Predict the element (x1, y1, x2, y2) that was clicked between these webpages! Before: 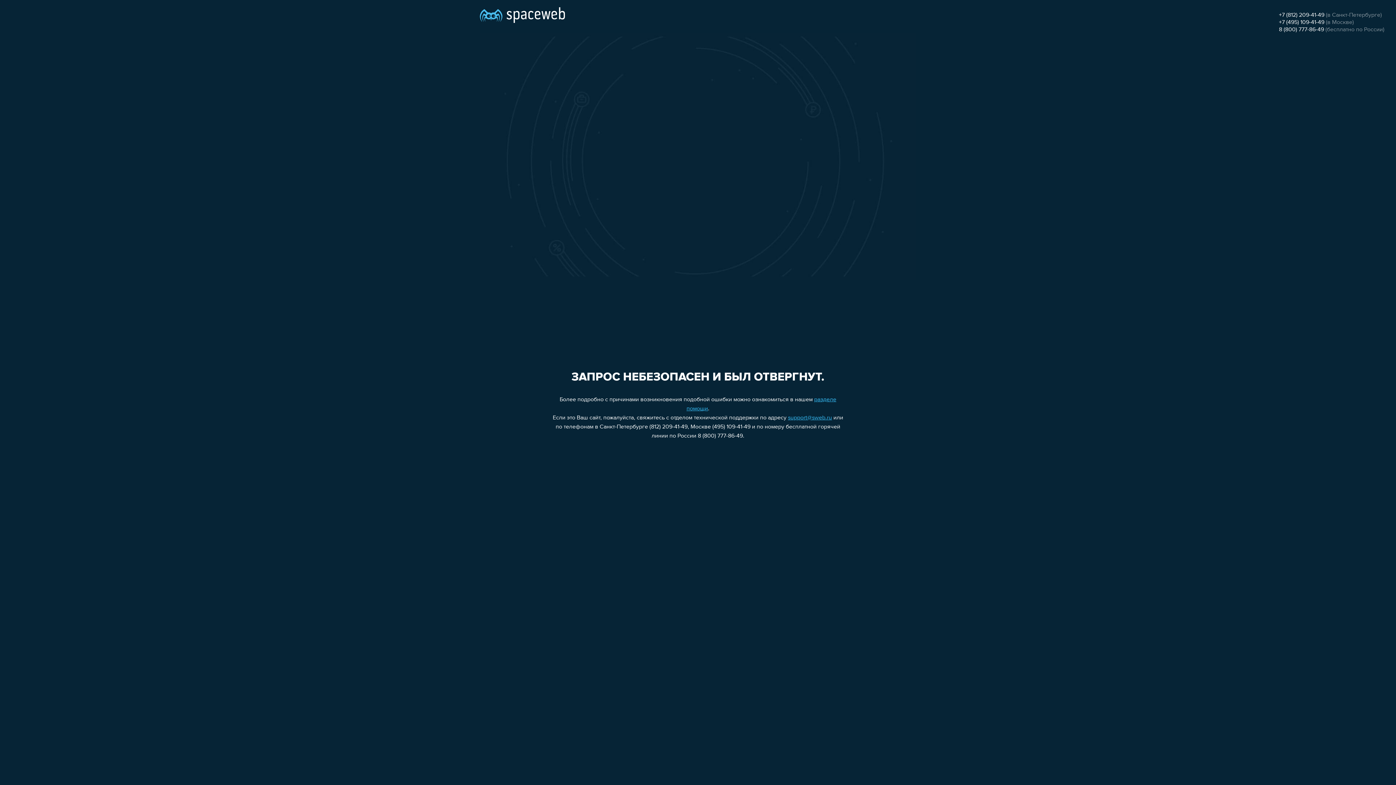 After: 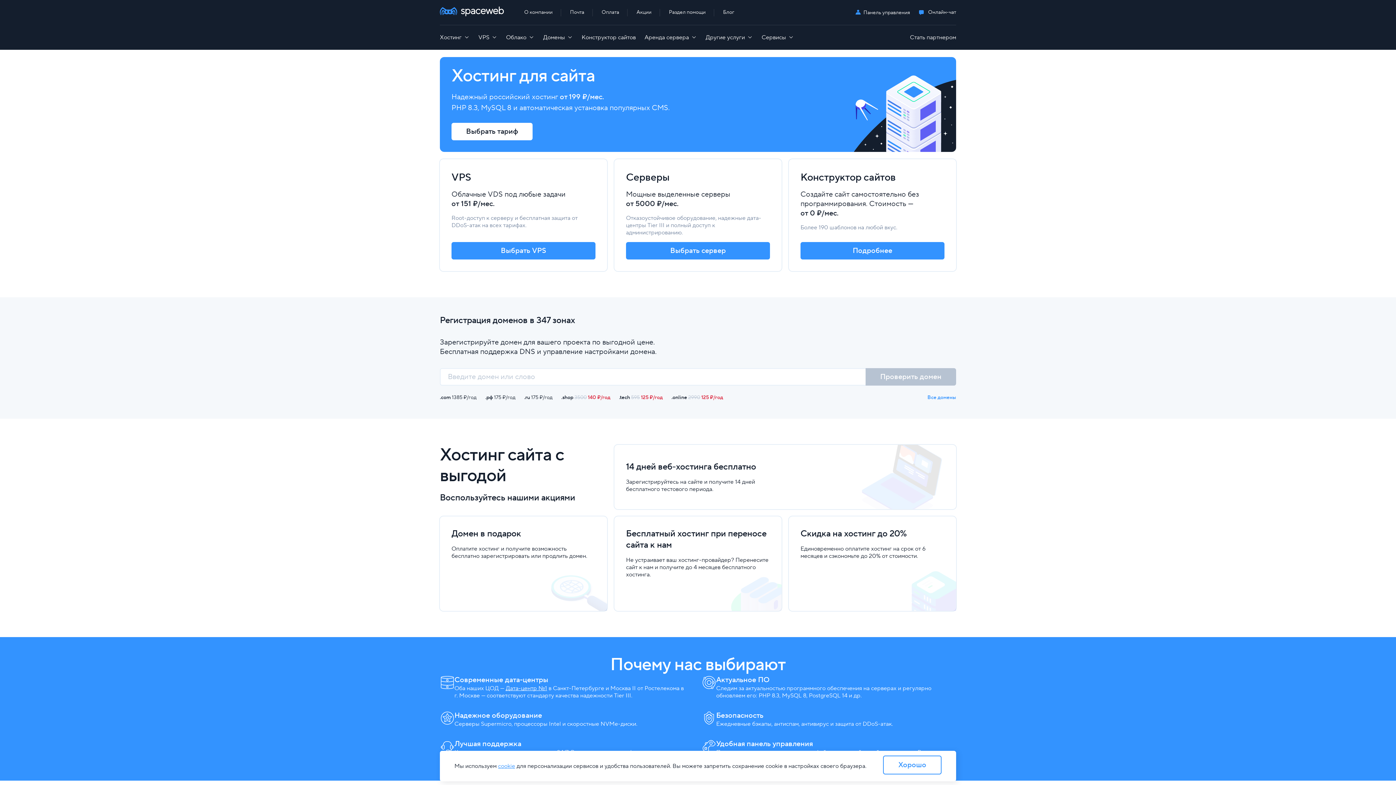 Action: bbox: (480, 0, 565, 25)